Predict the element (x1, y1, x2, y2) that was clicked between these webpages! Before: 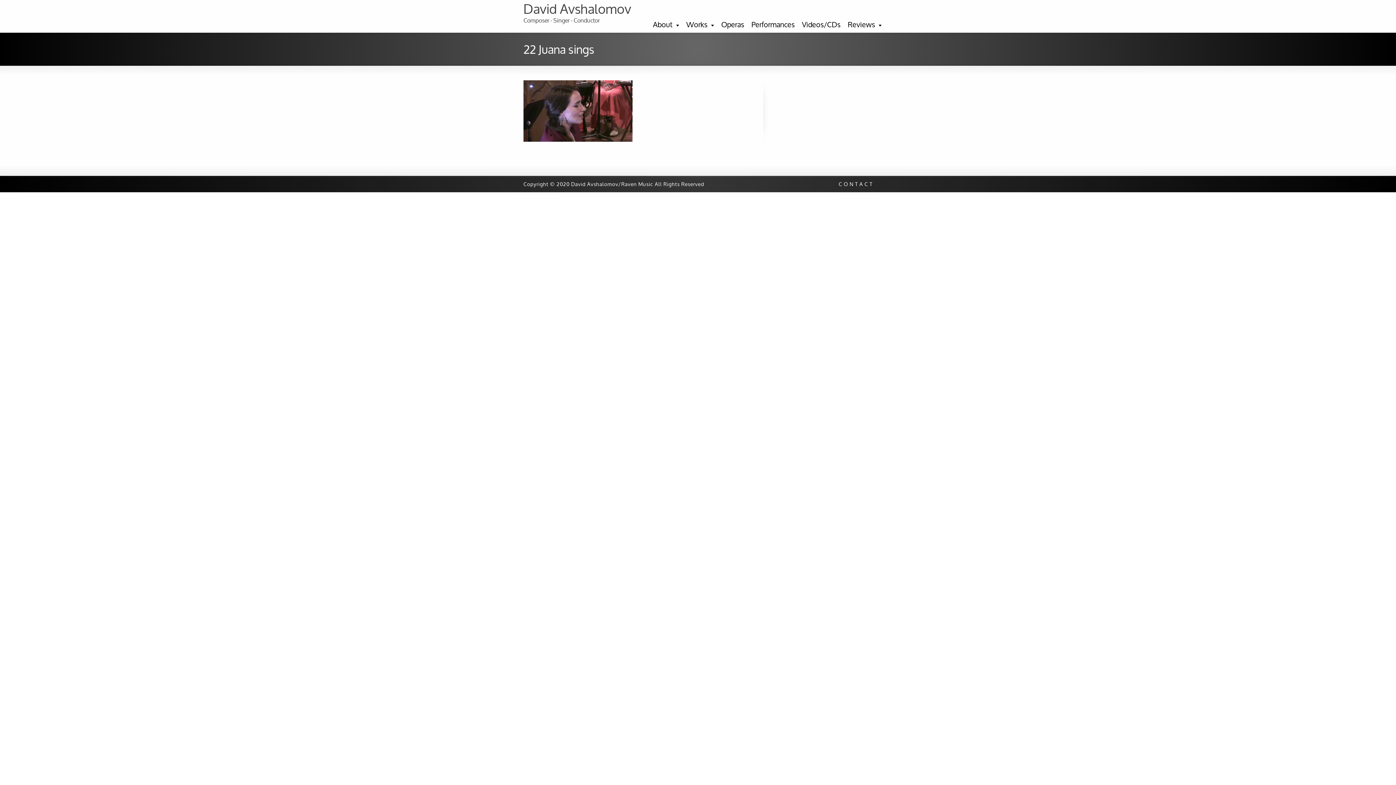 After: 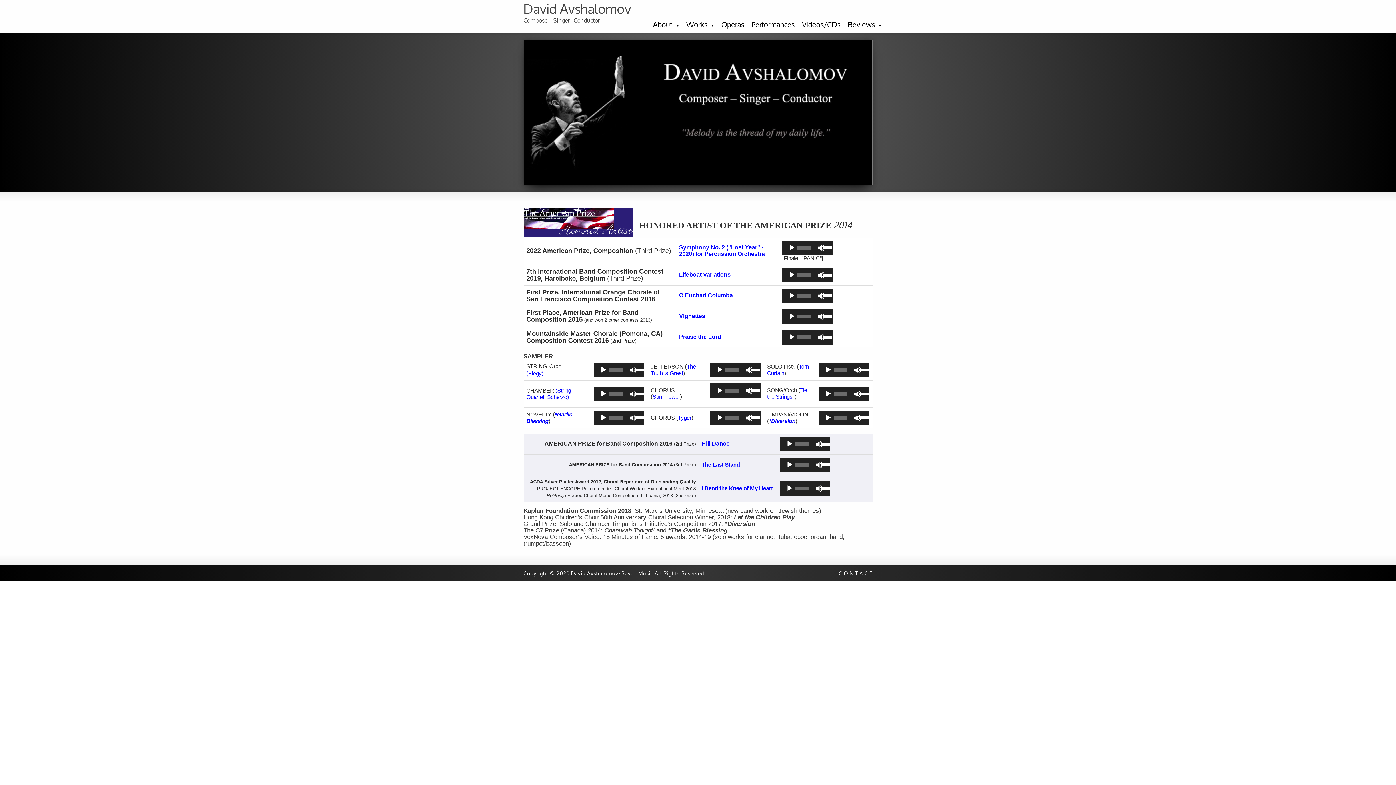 Action: label: David Avshalomov bbox: (523, 1, 631, 16)